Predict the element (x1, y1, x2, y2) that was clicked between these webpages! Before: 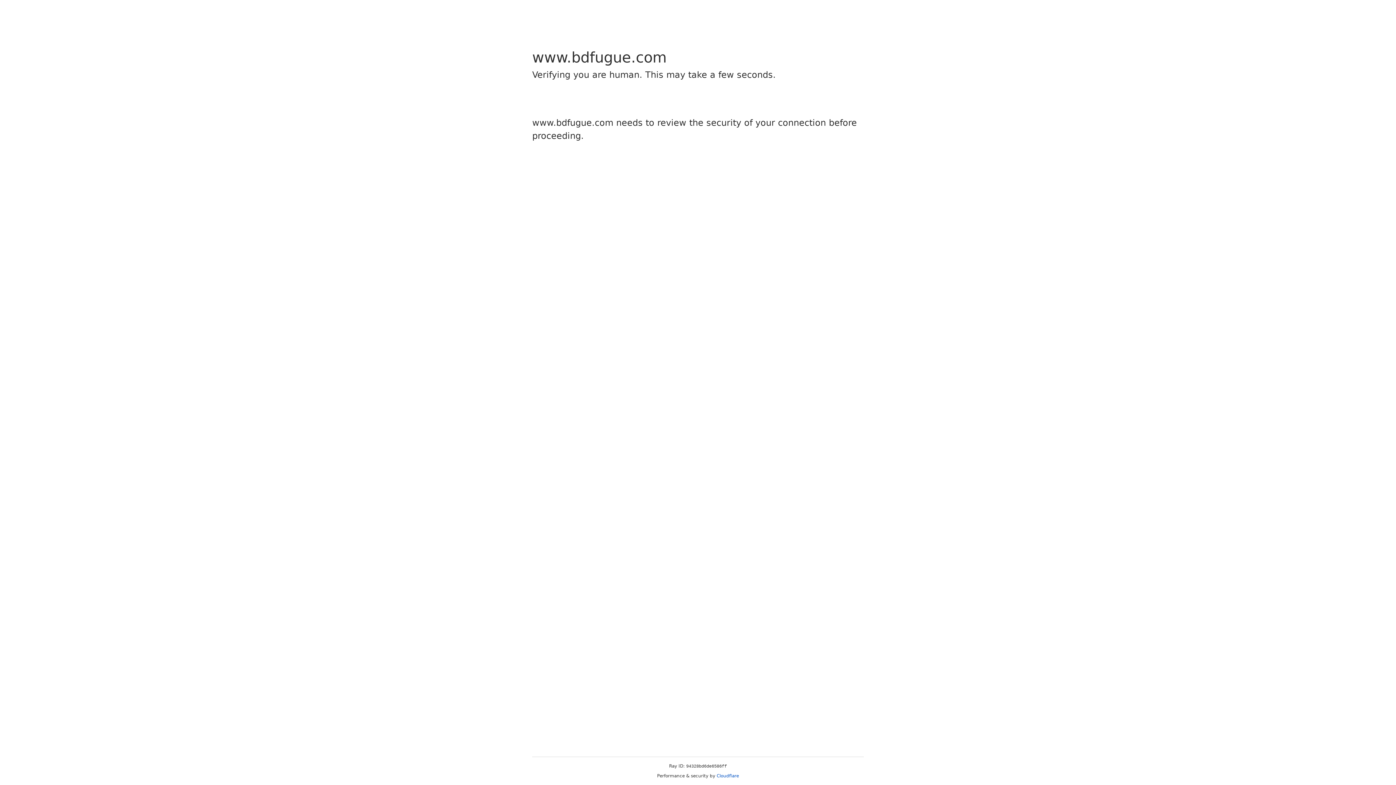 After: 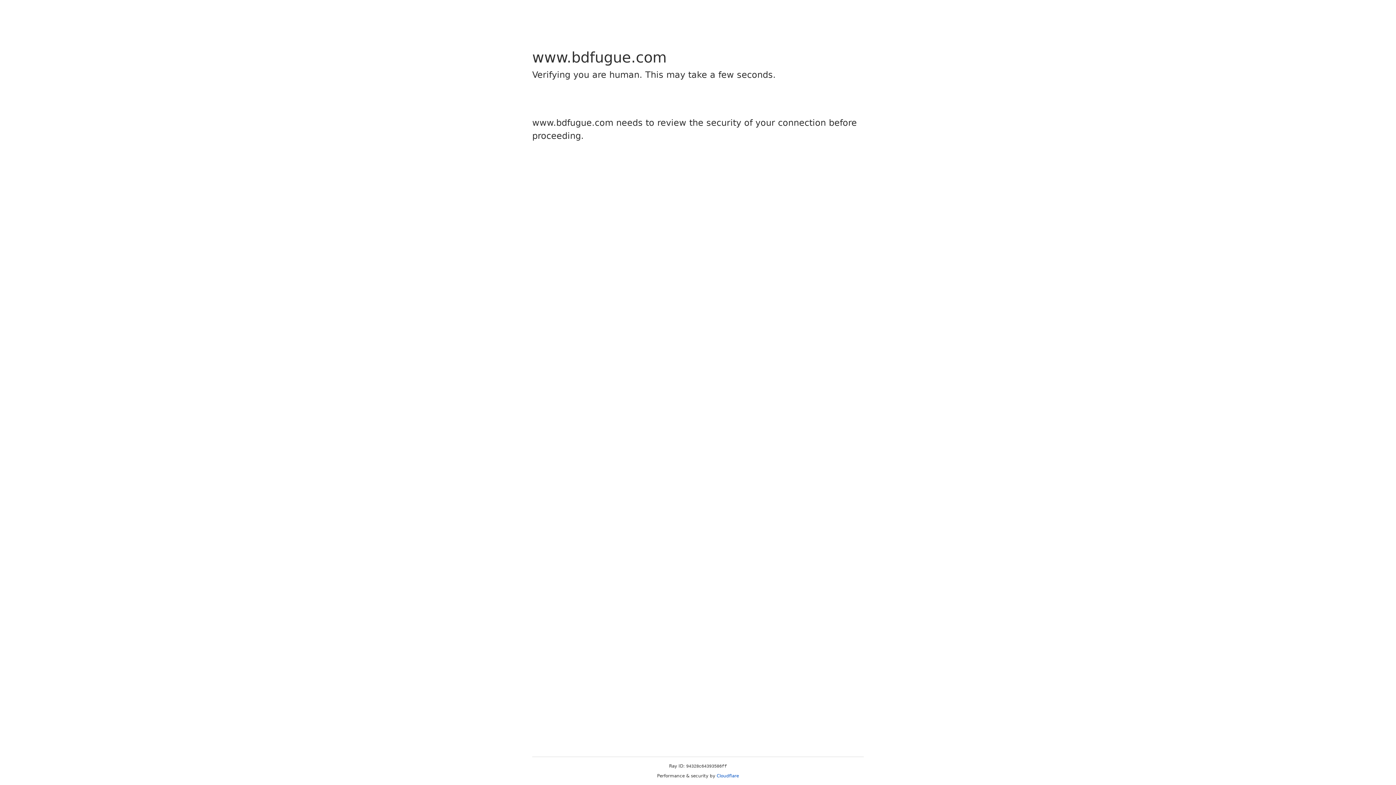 Action: bbox: (716, 773, 739, 778) label: Cloudflare